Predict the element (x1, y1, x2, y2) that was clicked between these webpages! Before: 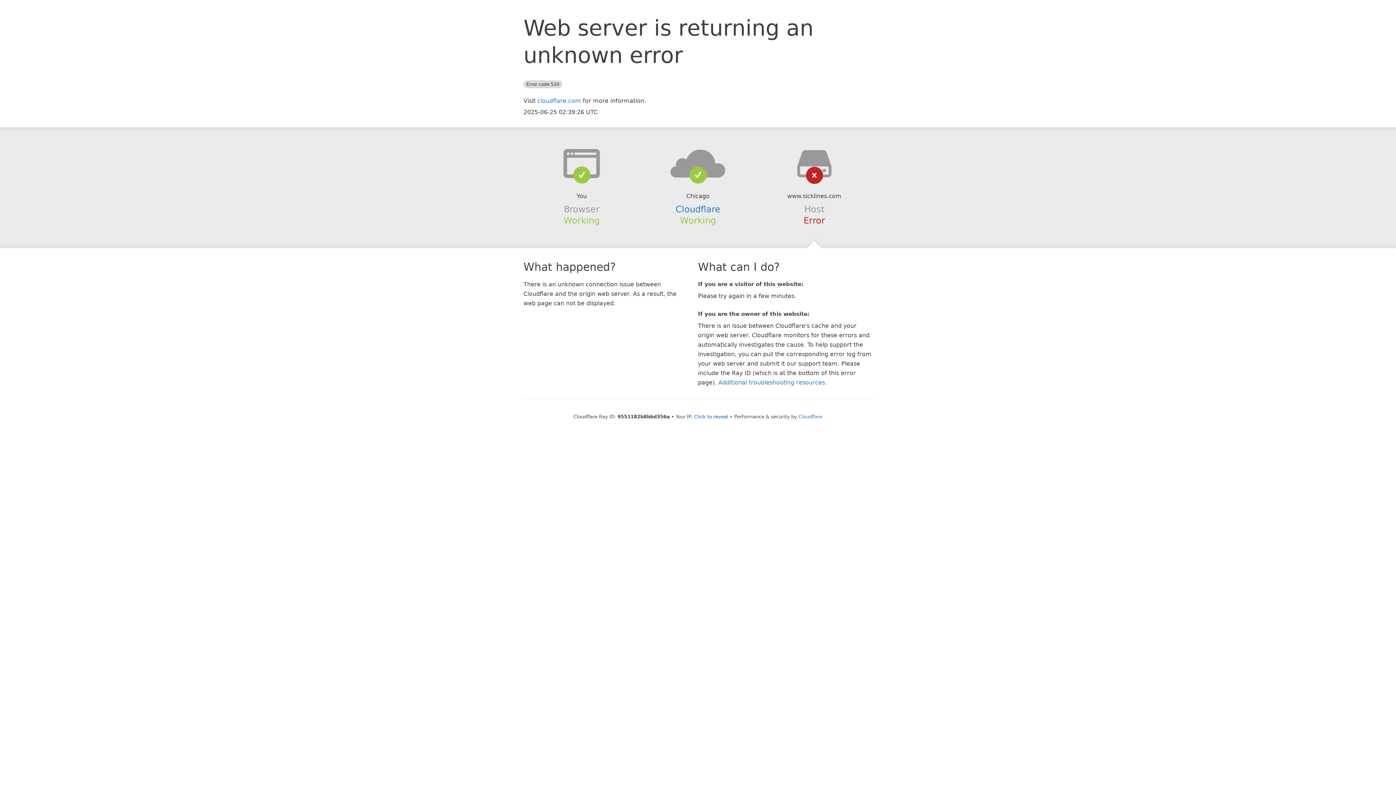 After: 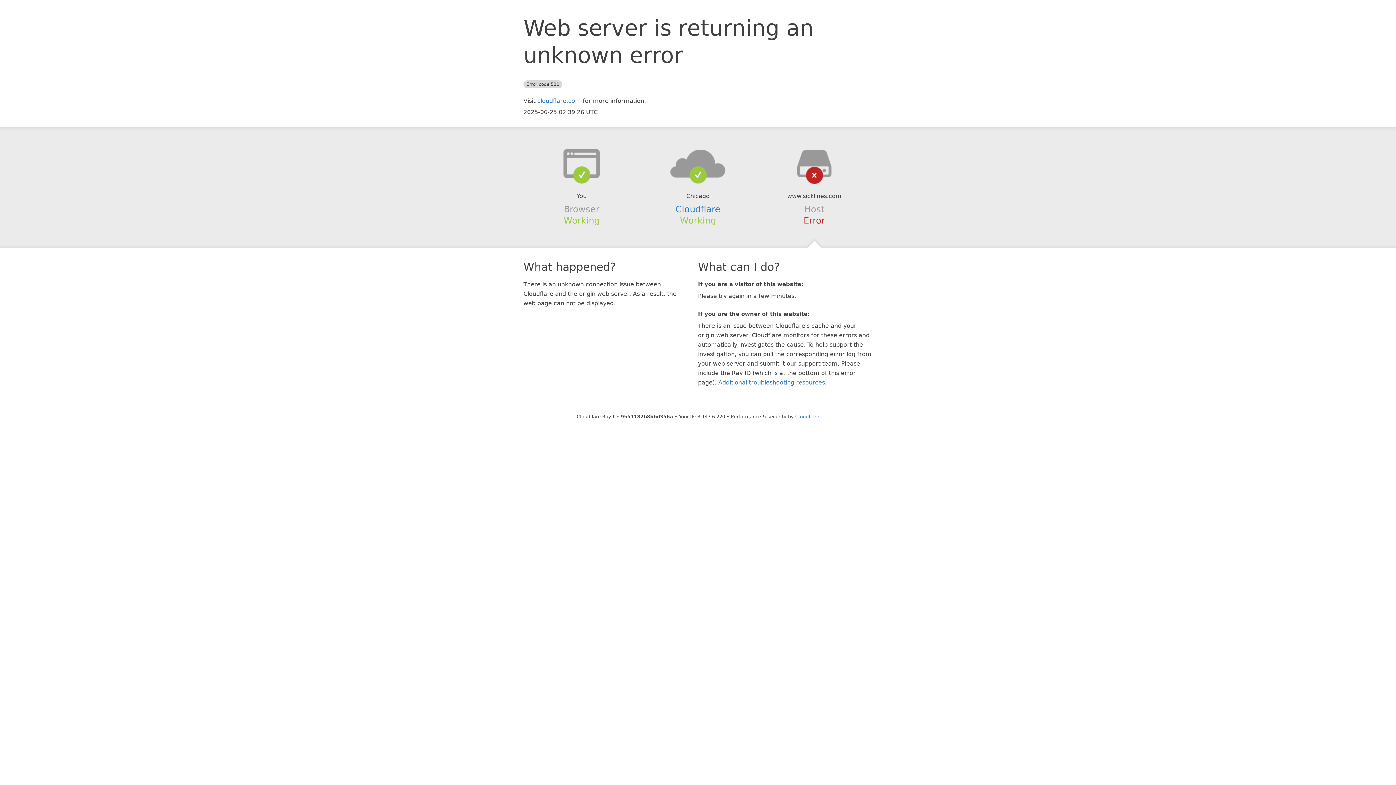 Action: bbox: (694, 414, 728, 419) label: Click to reveal